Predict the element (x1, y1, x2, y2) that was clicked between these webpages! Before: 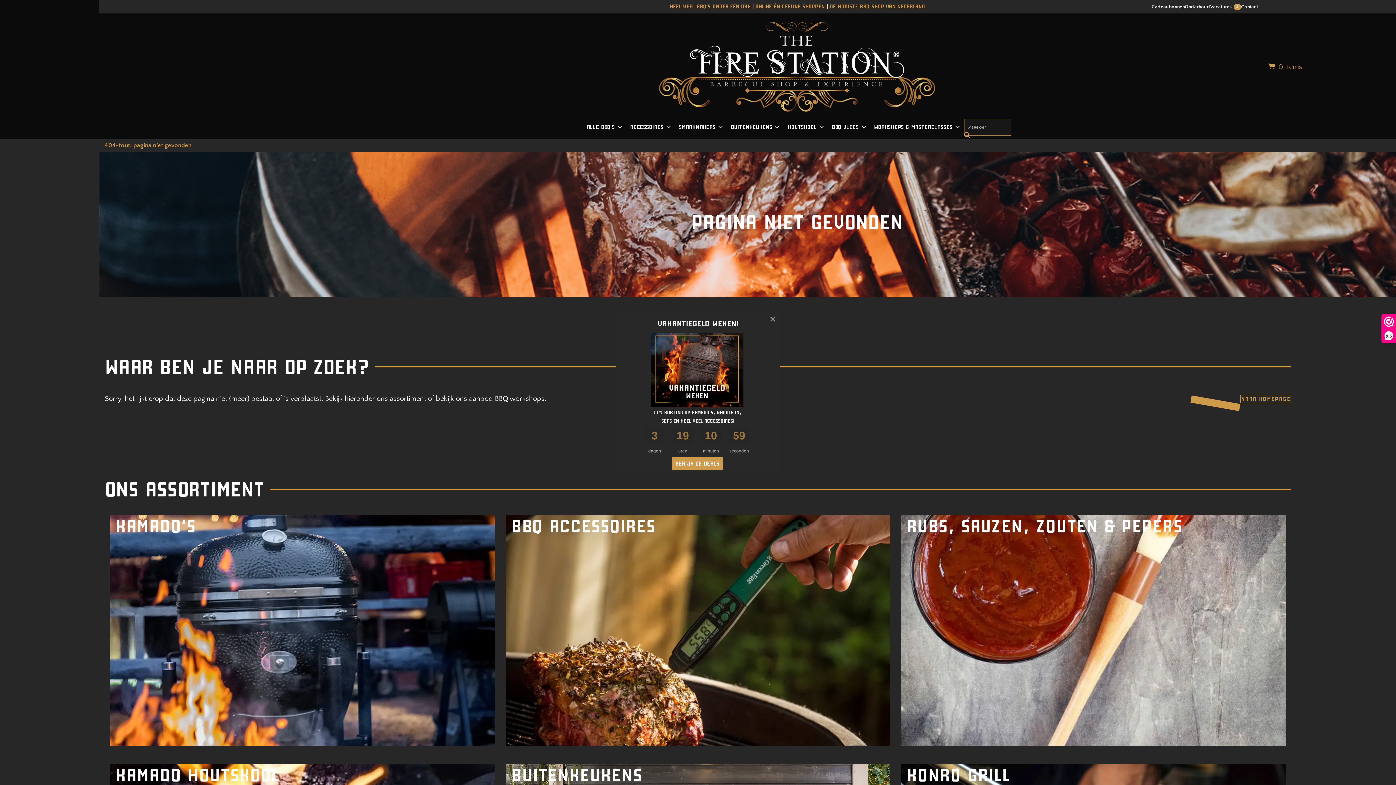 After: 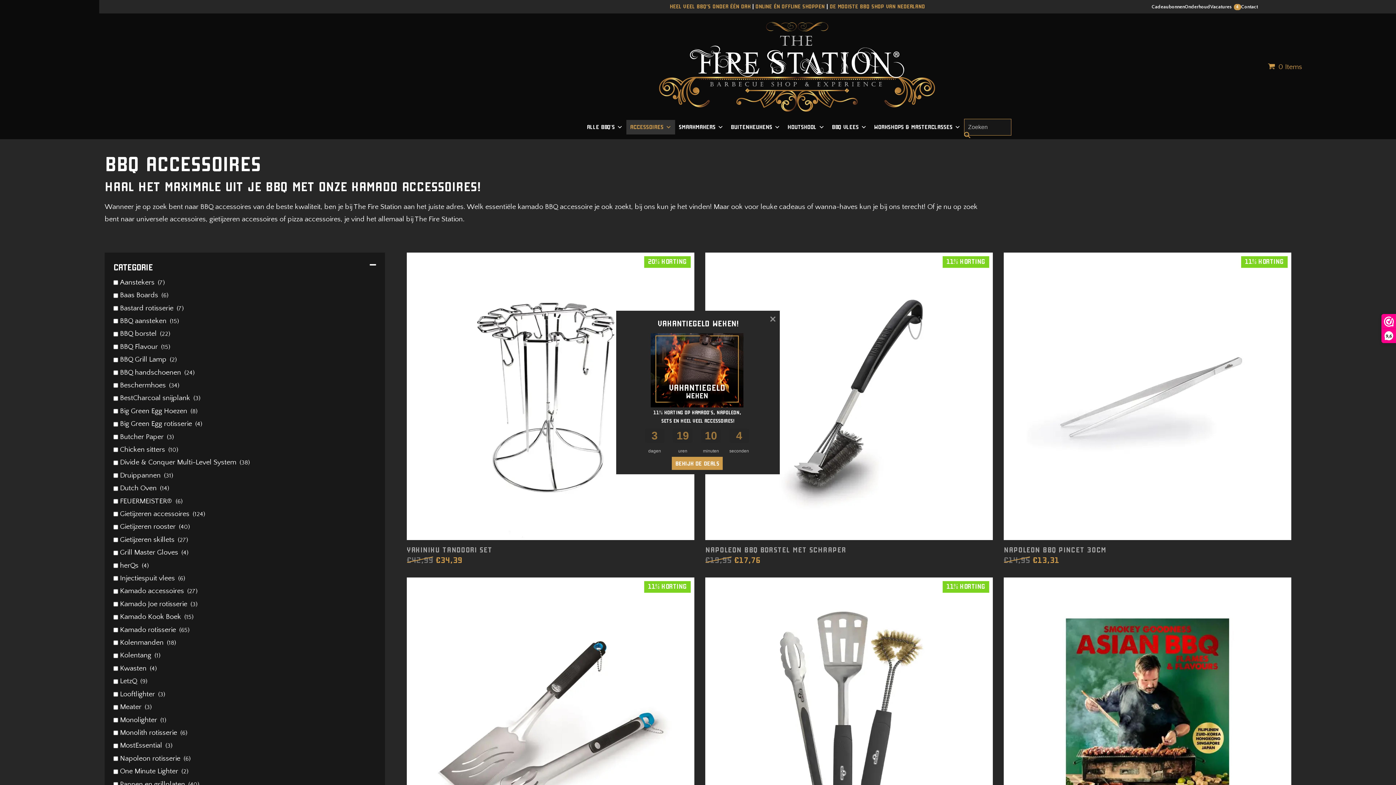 Action: label: BBQ ACCESSOIRES bbox: (505, 515, 890, 746)